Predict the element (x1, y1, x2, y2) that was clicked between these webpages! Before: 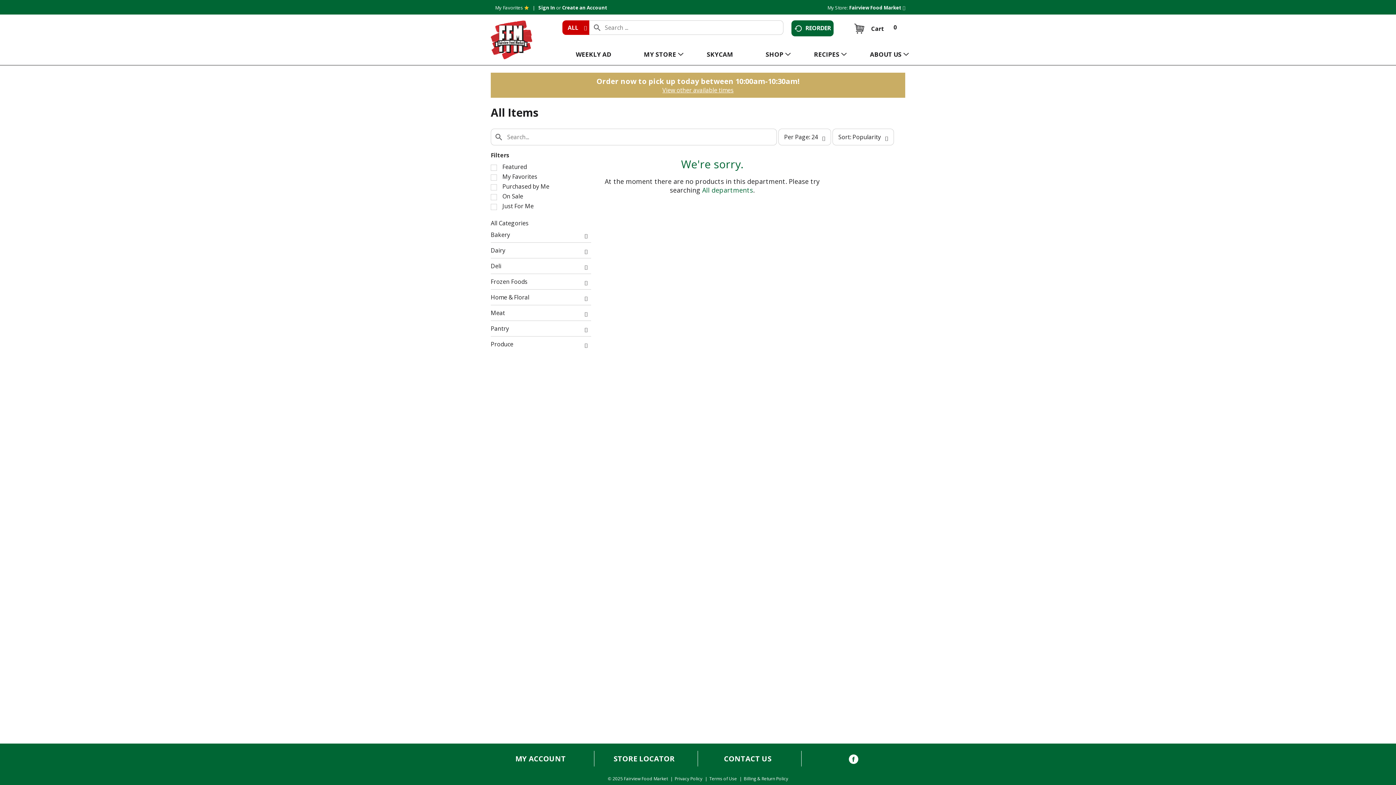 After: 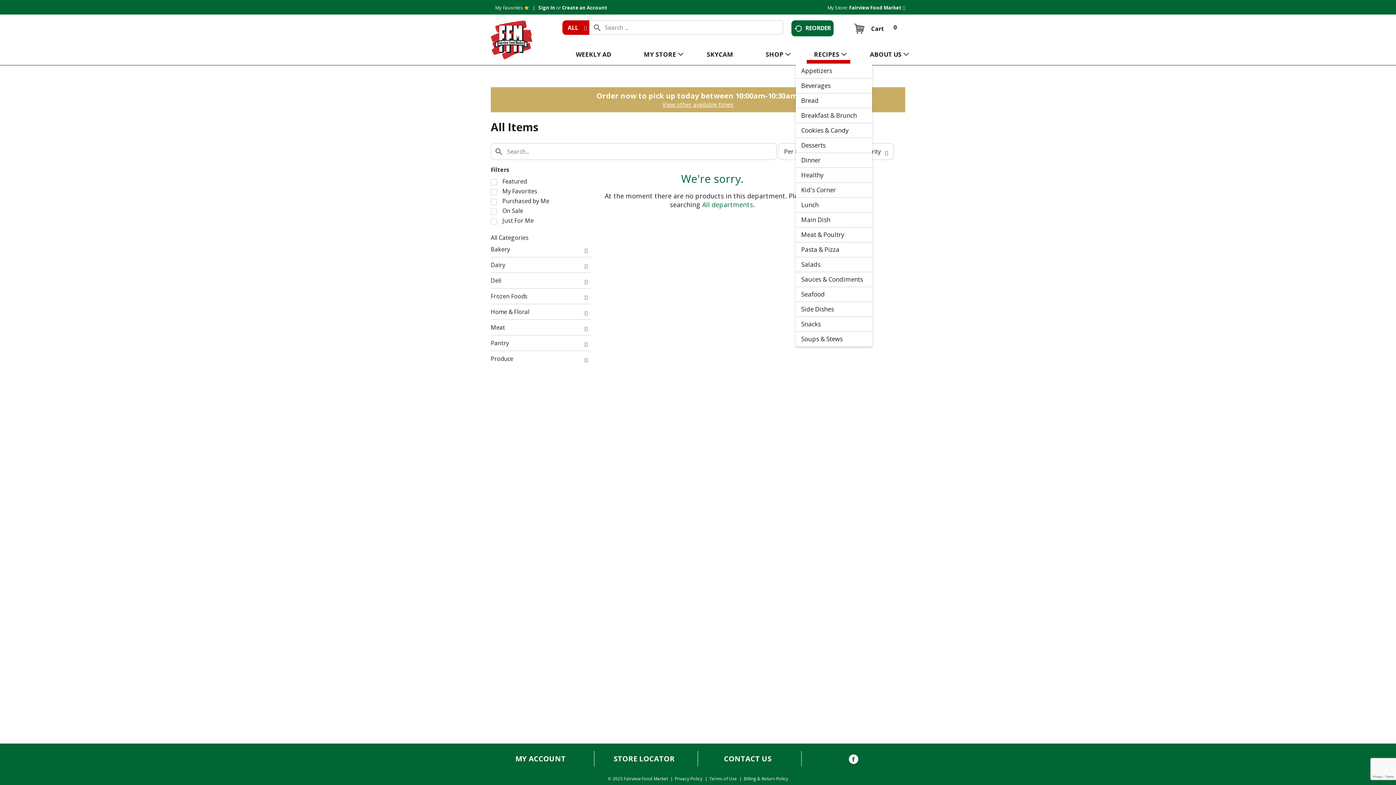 Action: bbox: (796, 45, 850, 63) label: RECIPES